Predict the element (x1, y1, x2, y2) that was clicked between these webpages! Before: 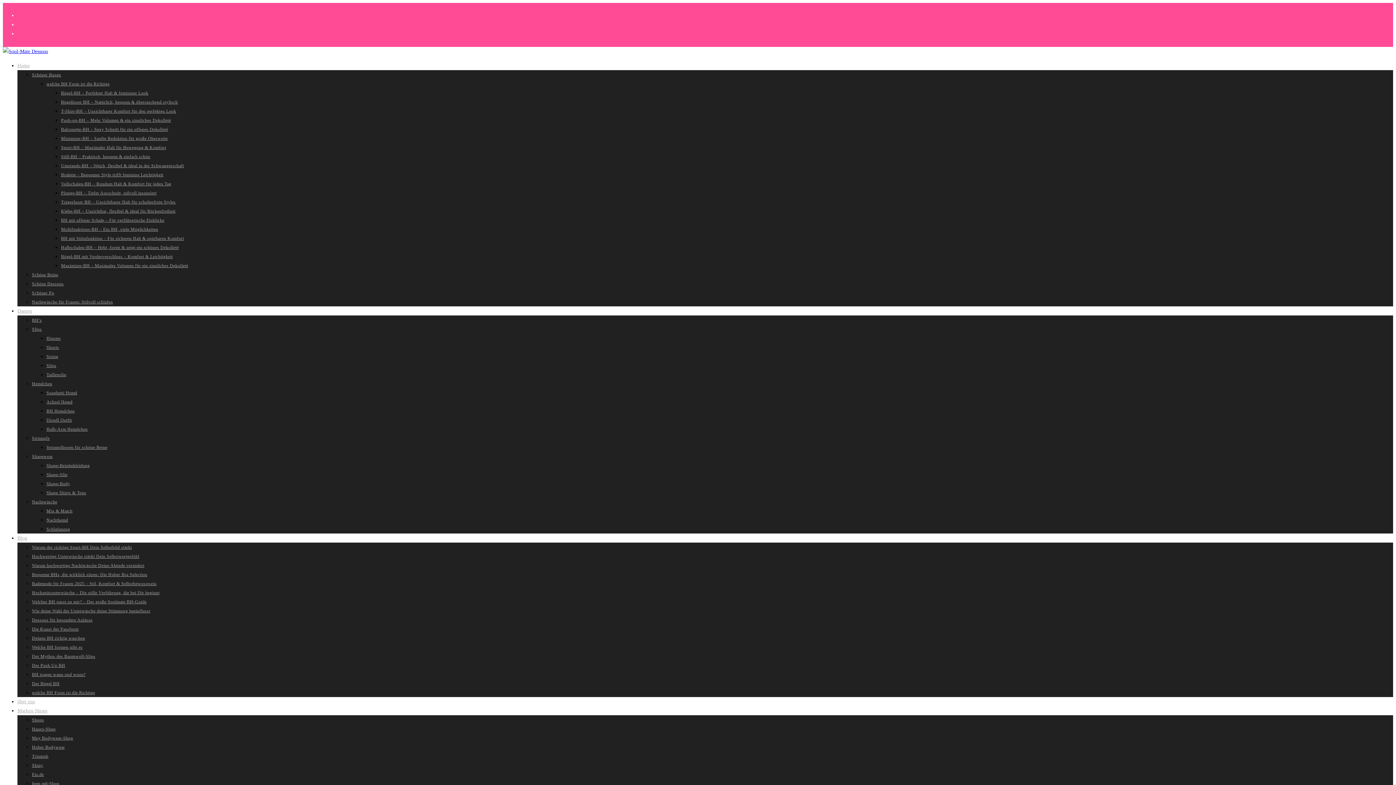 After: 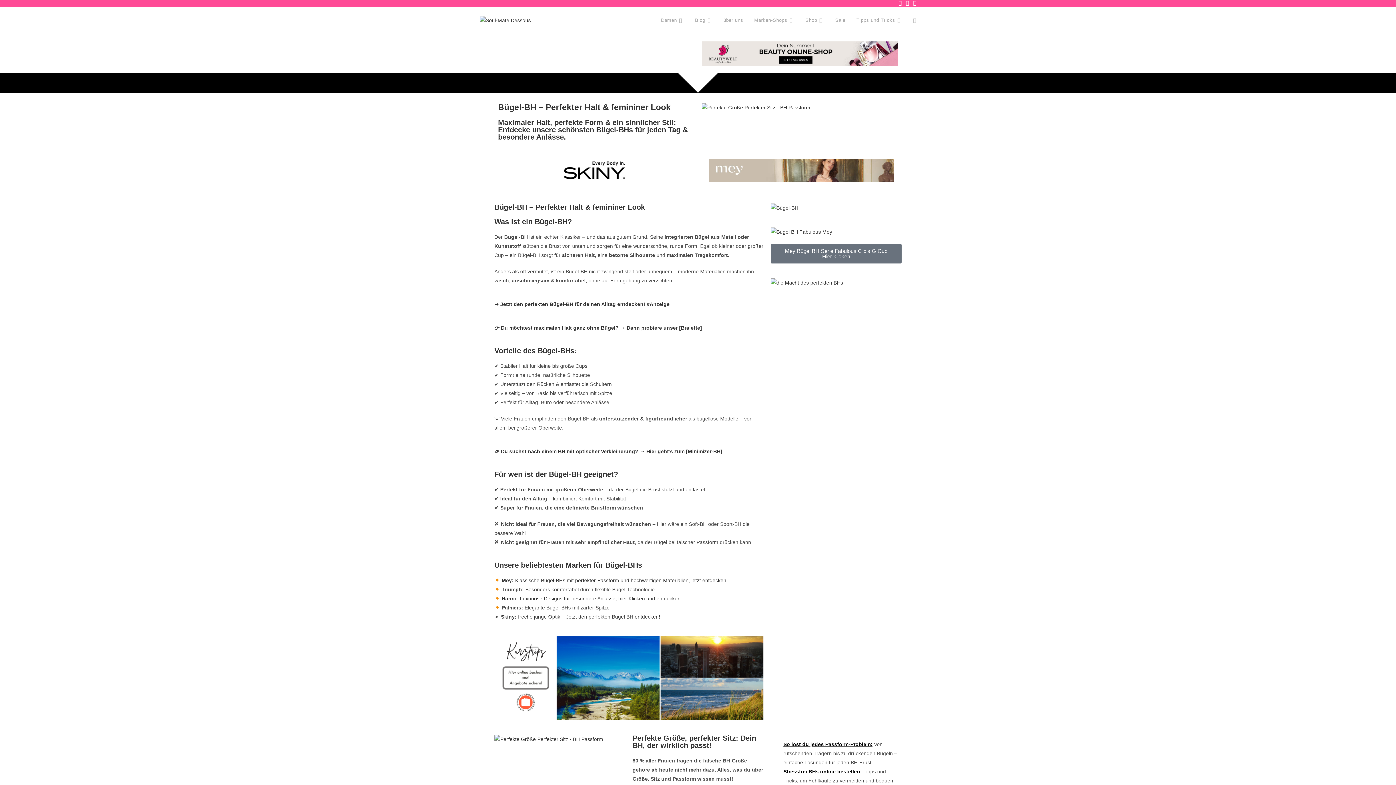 Action: label: Bügel-BH – Perfekter Halt & femininer Look bbox: (61, 90, 148, 95)